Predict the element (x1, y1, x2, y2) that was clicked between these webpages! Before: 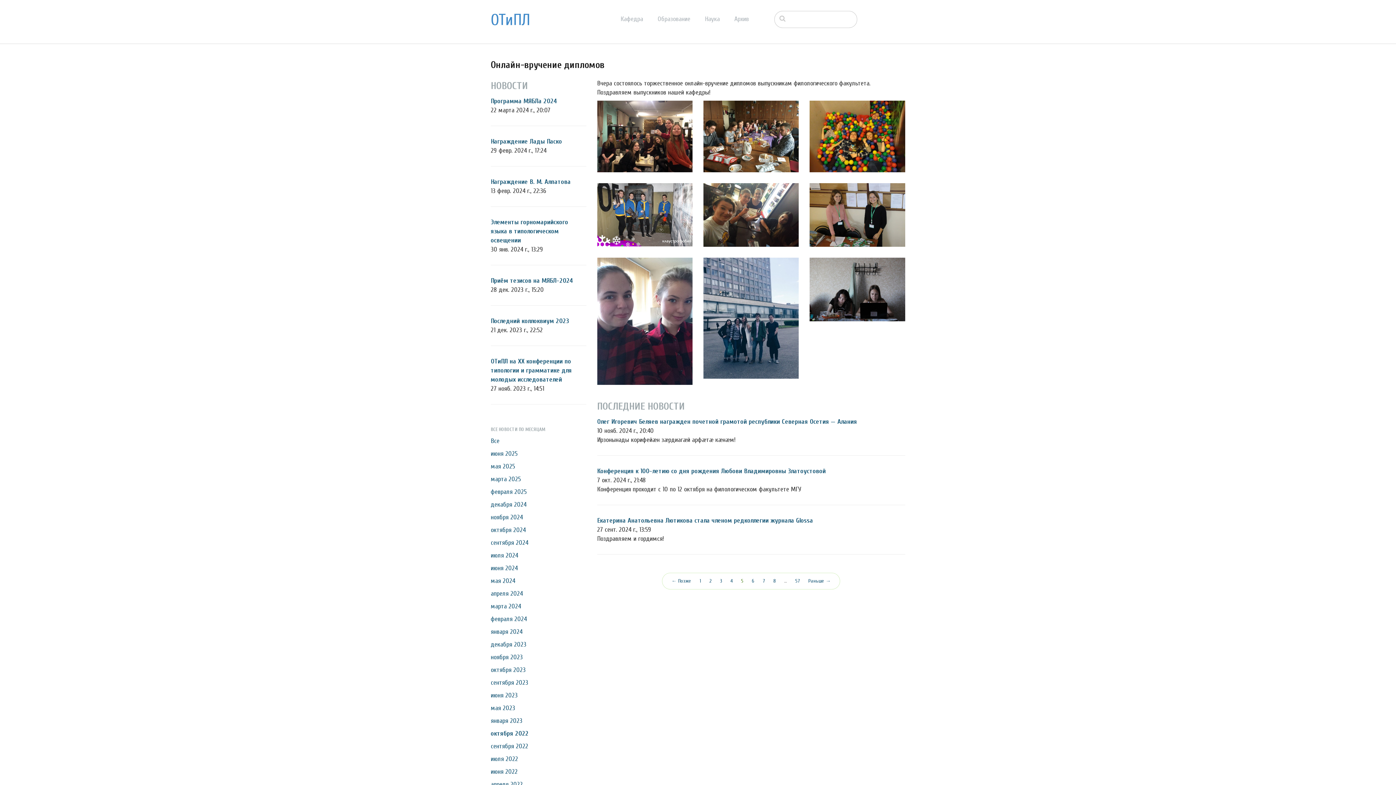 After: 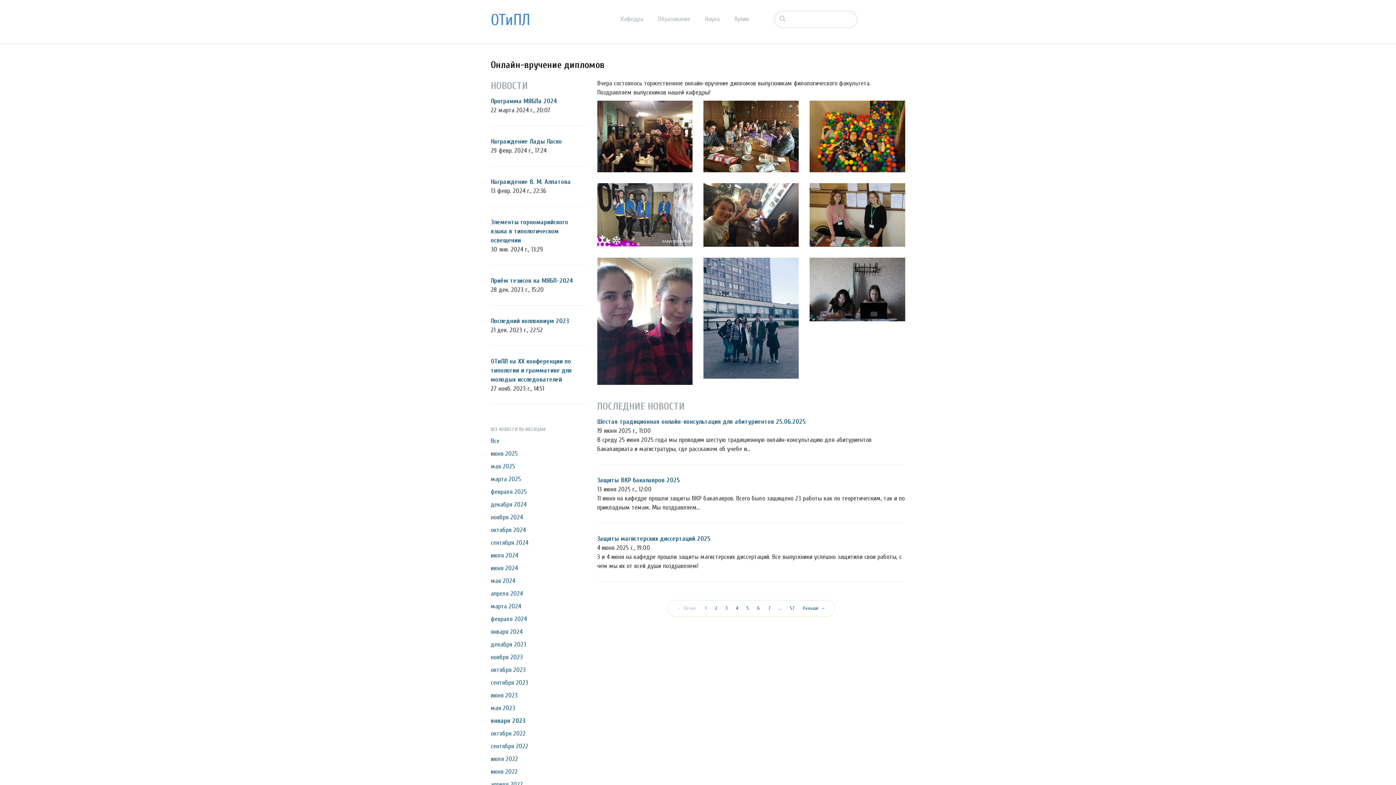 Action: bbox: (490, 717, 522, 725) label: января 2023